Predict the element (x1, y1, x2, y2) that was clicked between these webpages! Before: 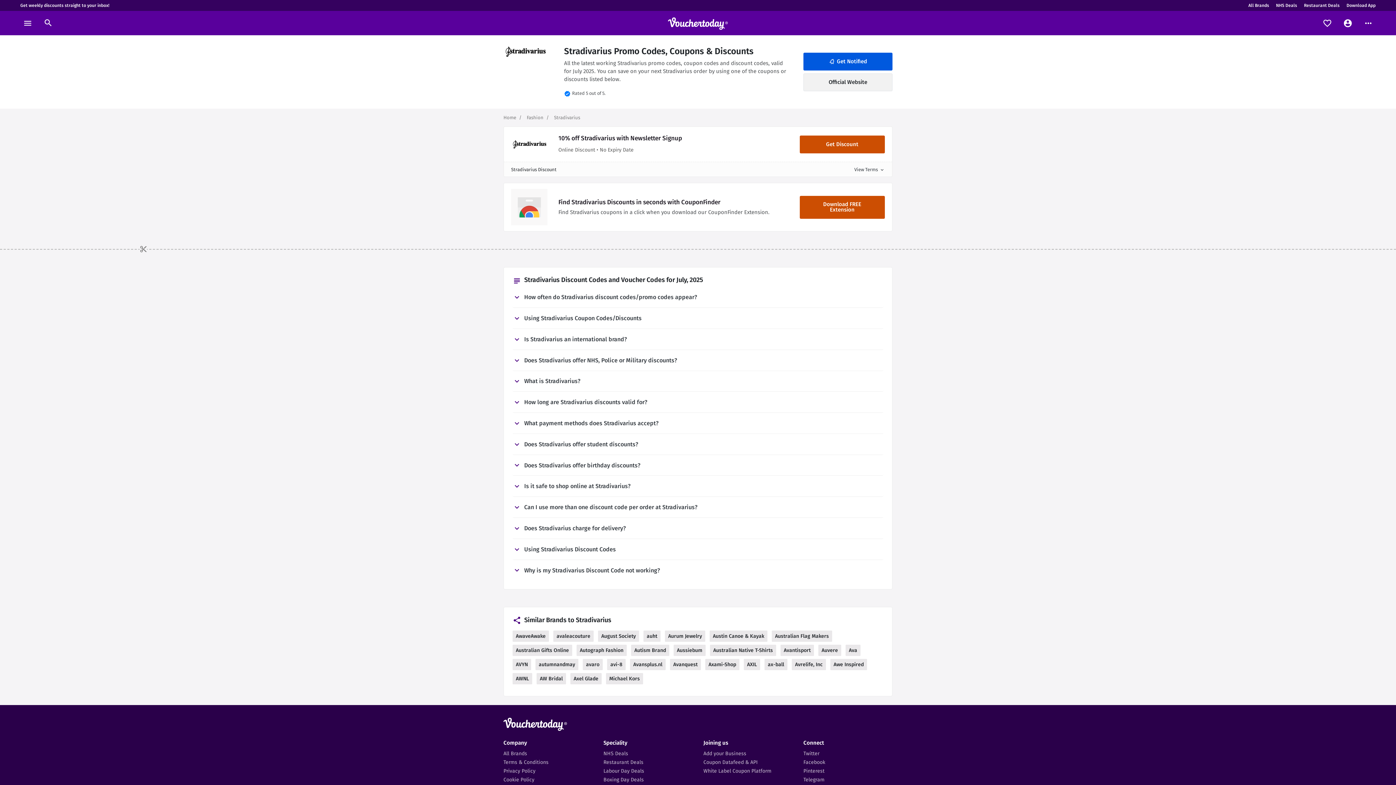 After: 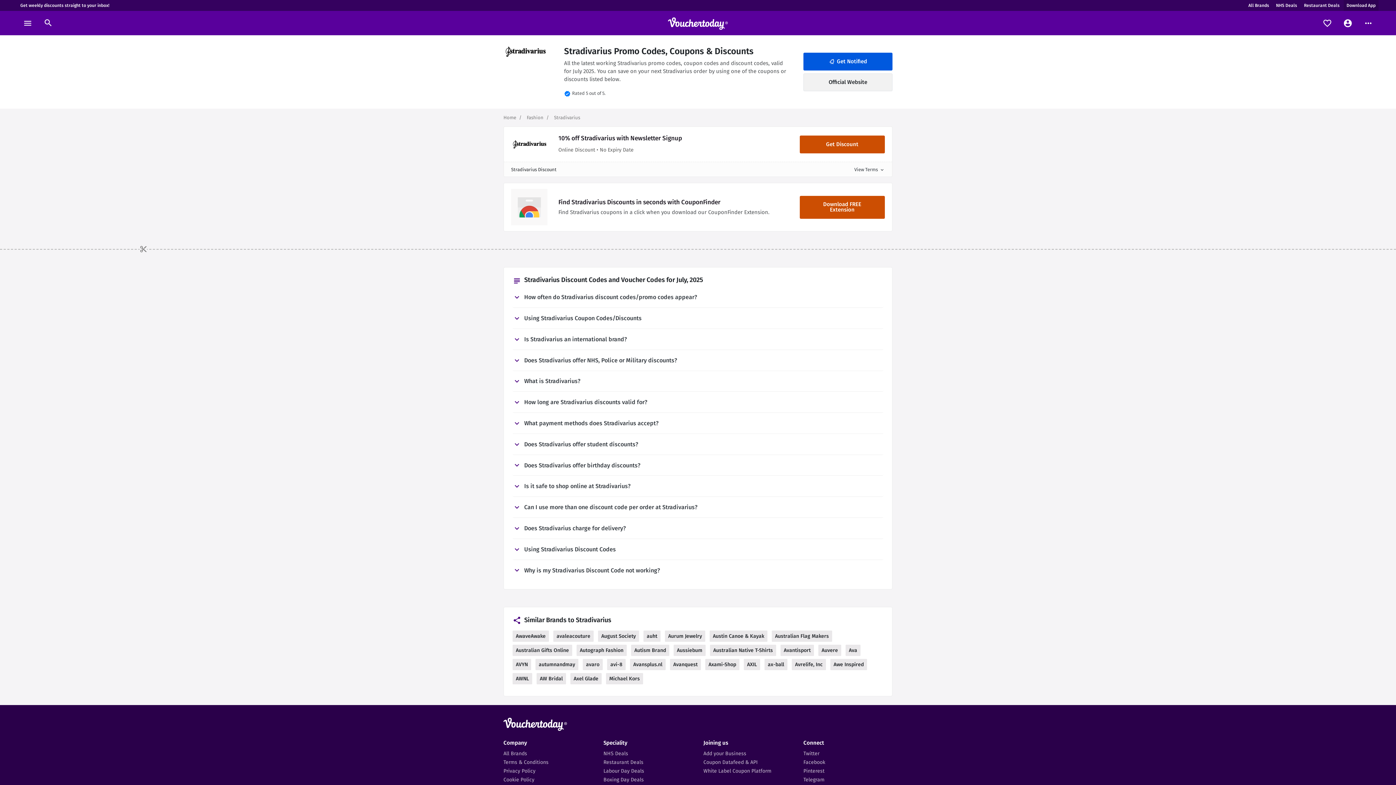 Action: label: Download App bbox: (1344, 0, 1378, 10)